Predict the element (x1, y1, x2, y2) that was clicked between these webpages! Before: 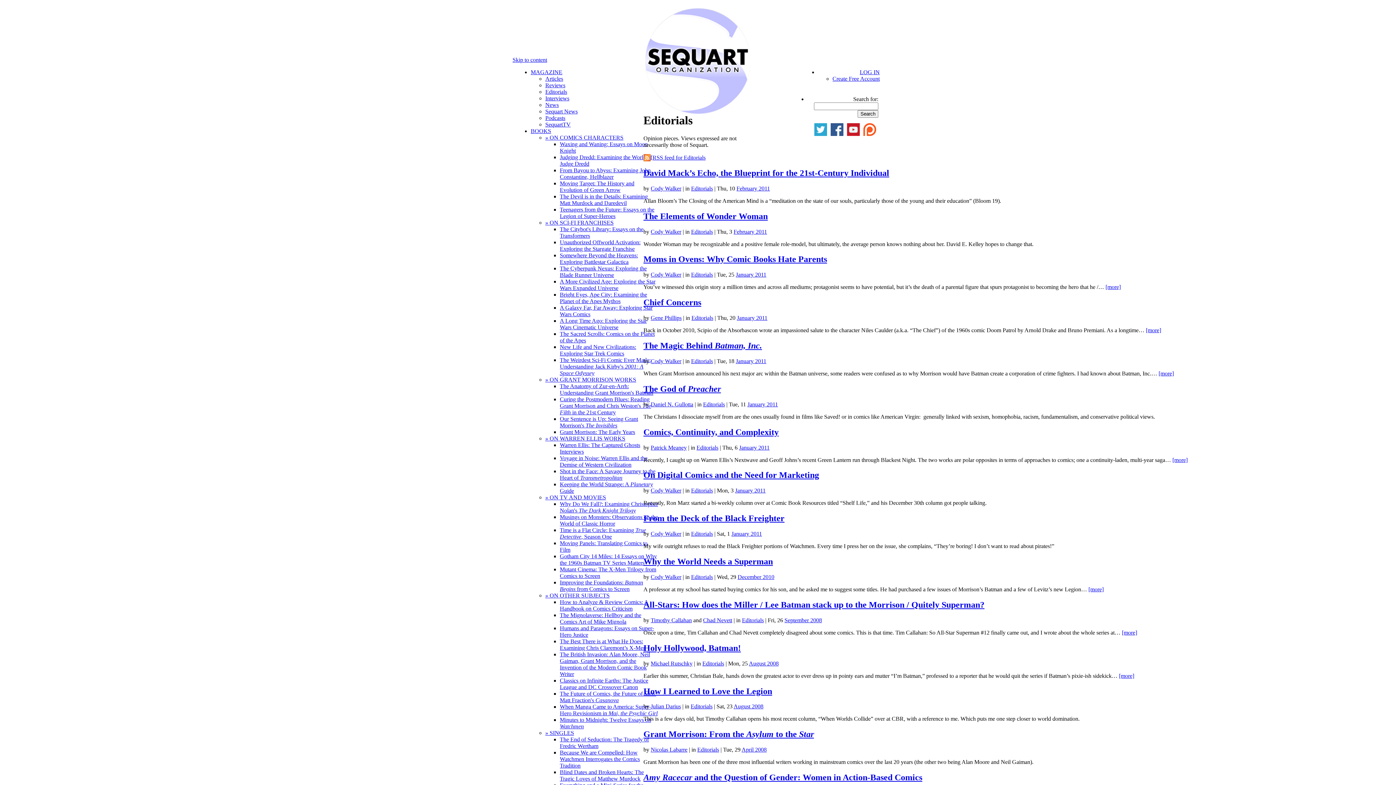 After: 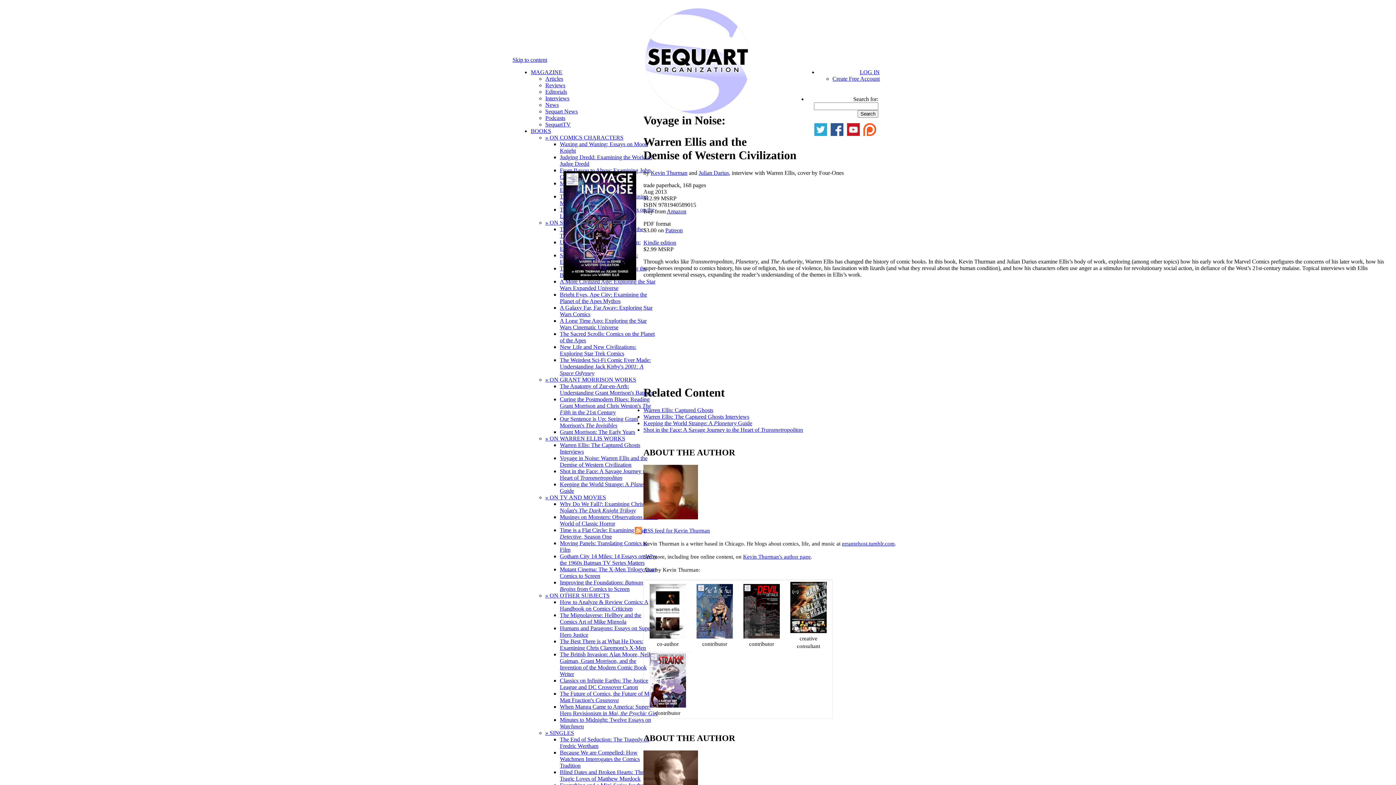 Action: bbox: (560, 455, 647, 468) label: Voyage in Noise: Warren Ellis and the Demise of Western Civilization